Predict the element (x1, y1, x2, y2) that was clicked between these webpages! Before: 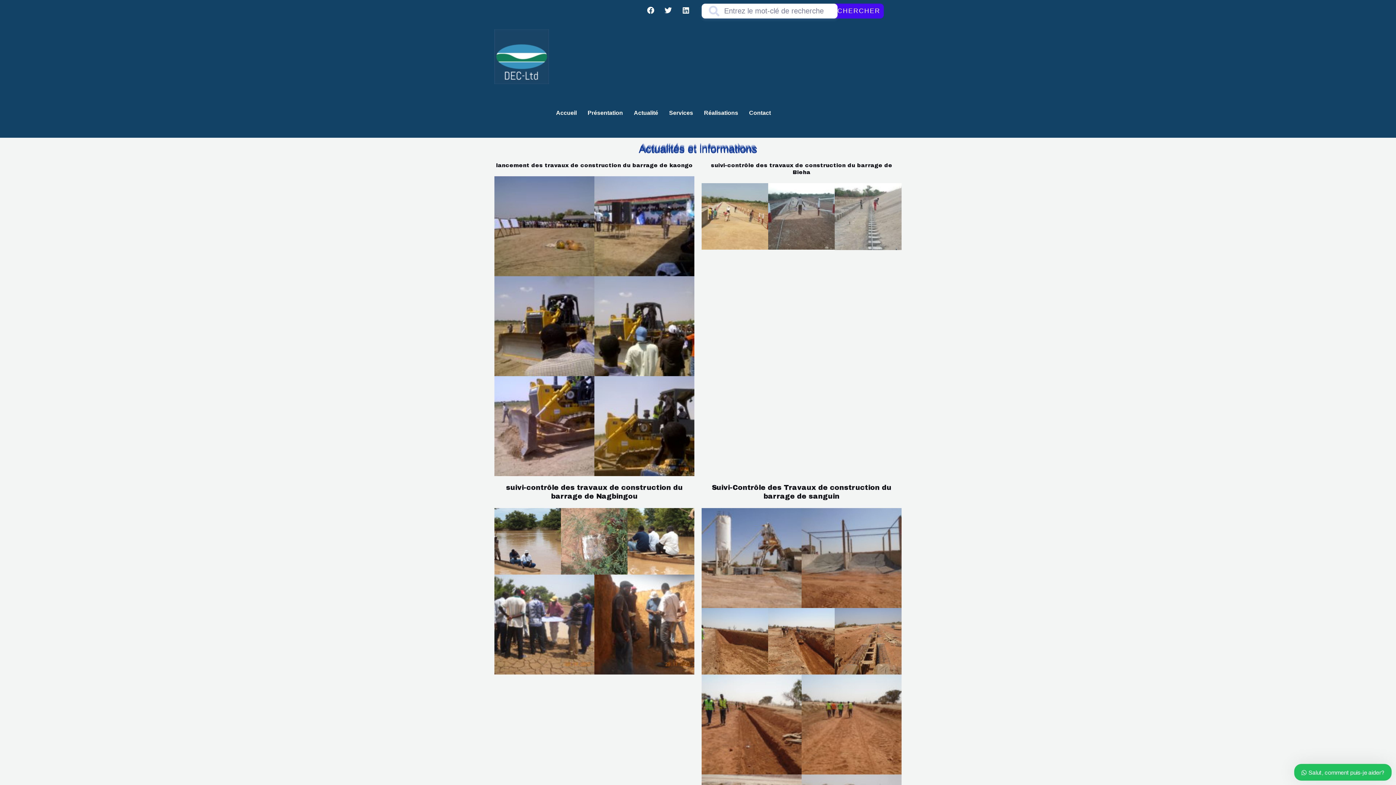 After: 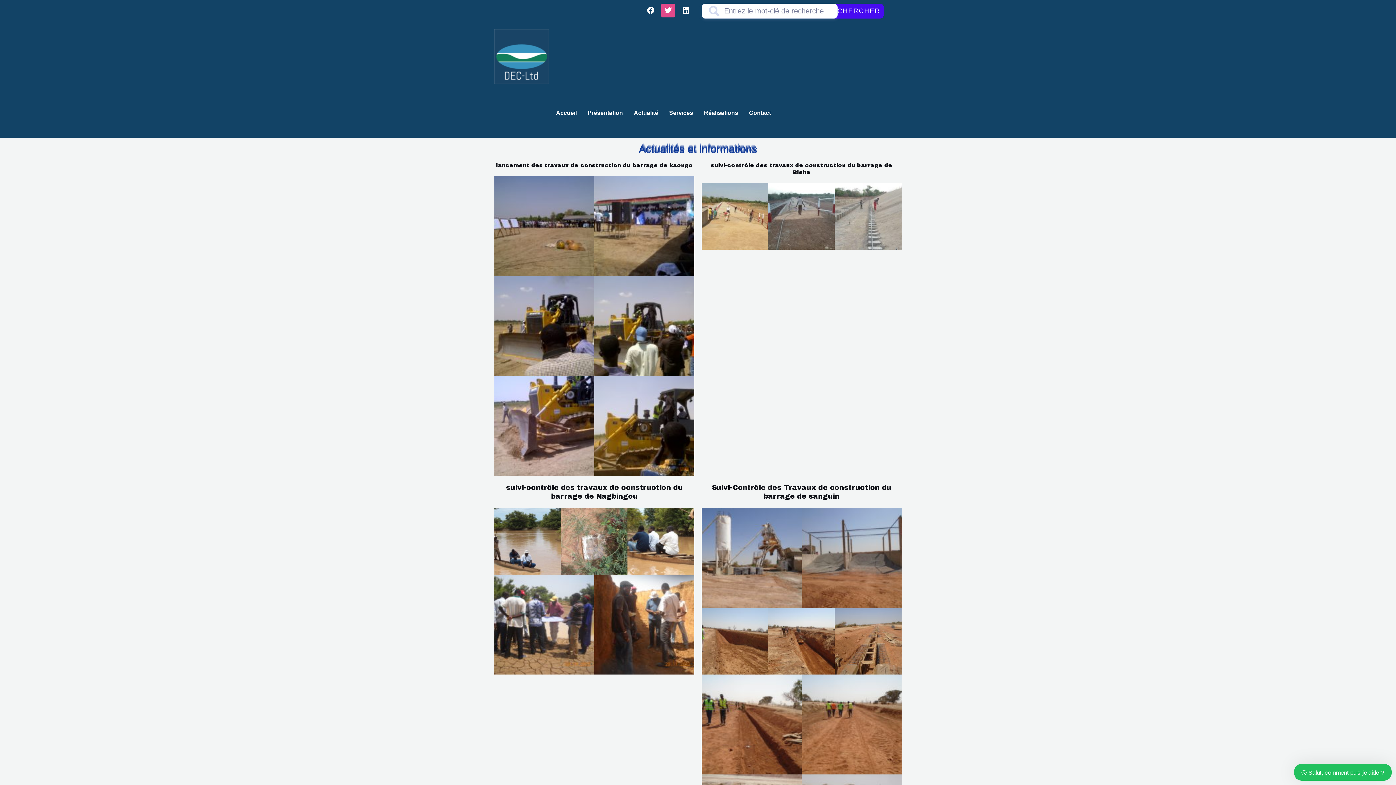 Action: bbox: (661, 3, 675, 17)